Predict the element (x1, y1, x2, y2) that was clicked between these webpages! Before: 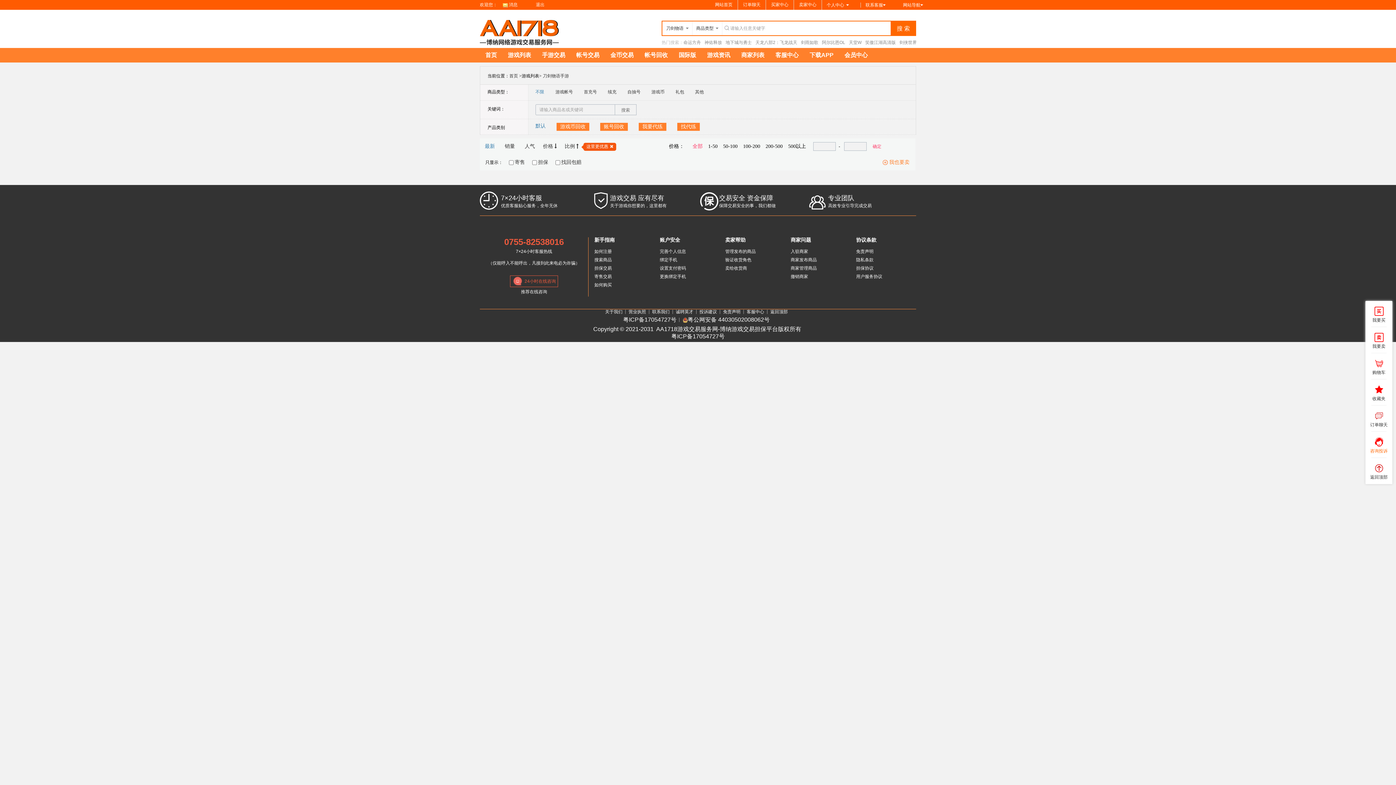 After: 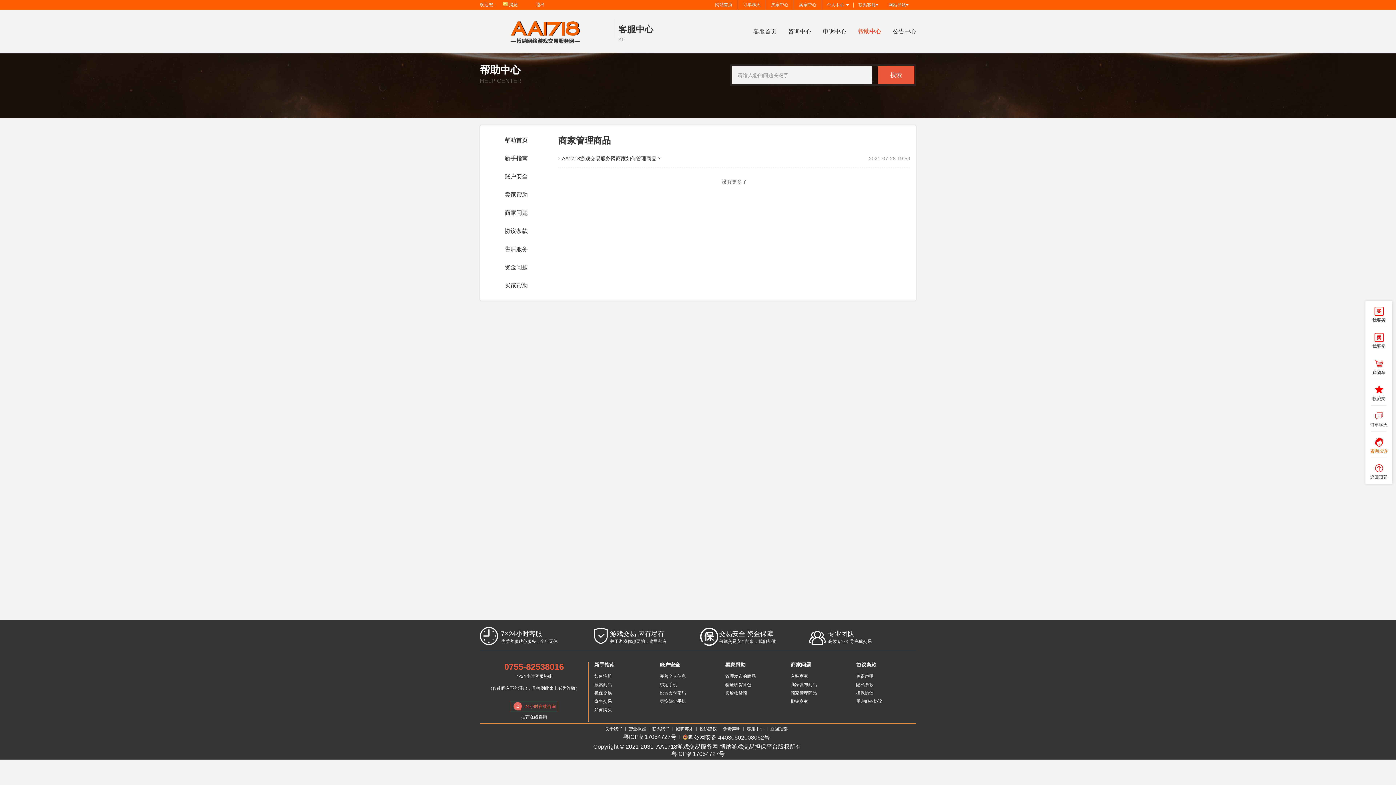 Action: label: 商家管理商品 bbox: (790, 265, 817, 270)